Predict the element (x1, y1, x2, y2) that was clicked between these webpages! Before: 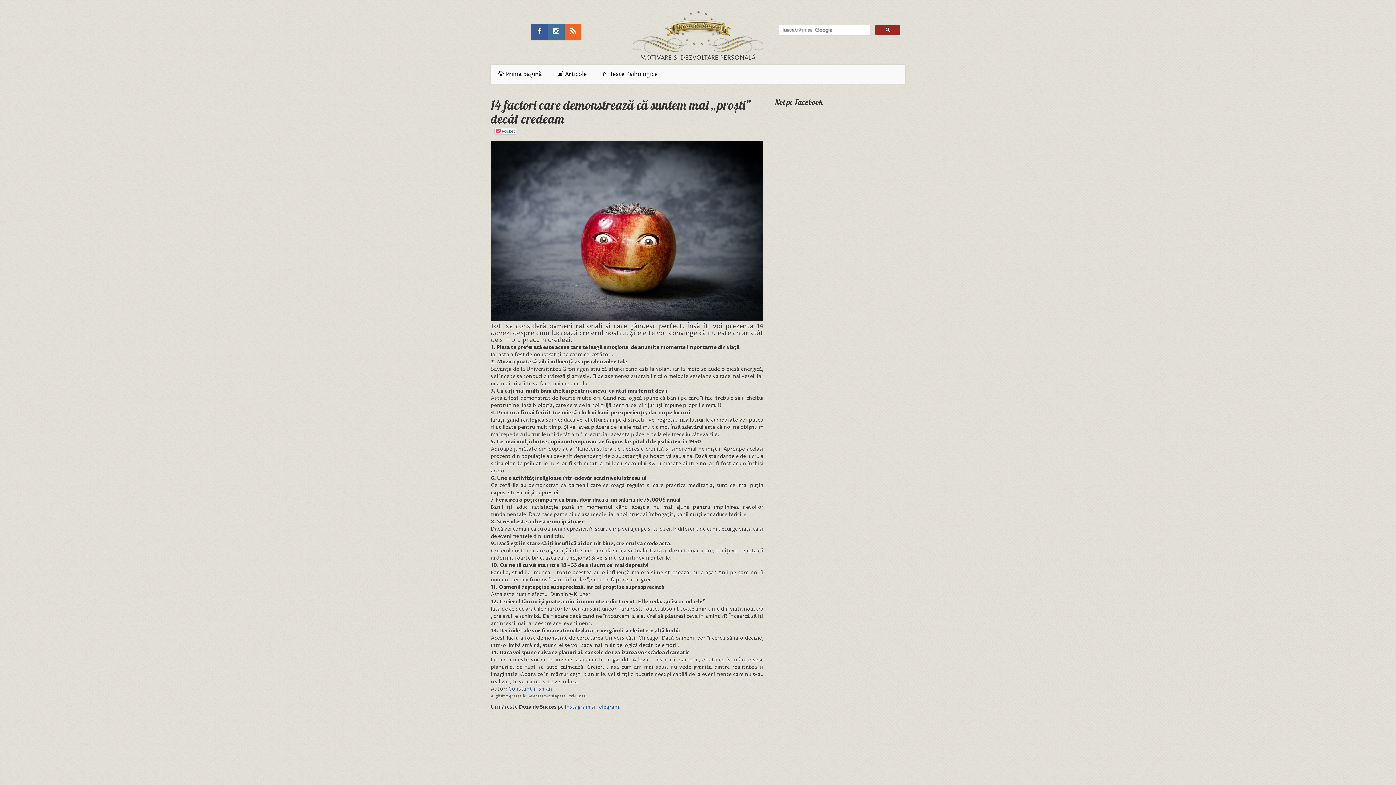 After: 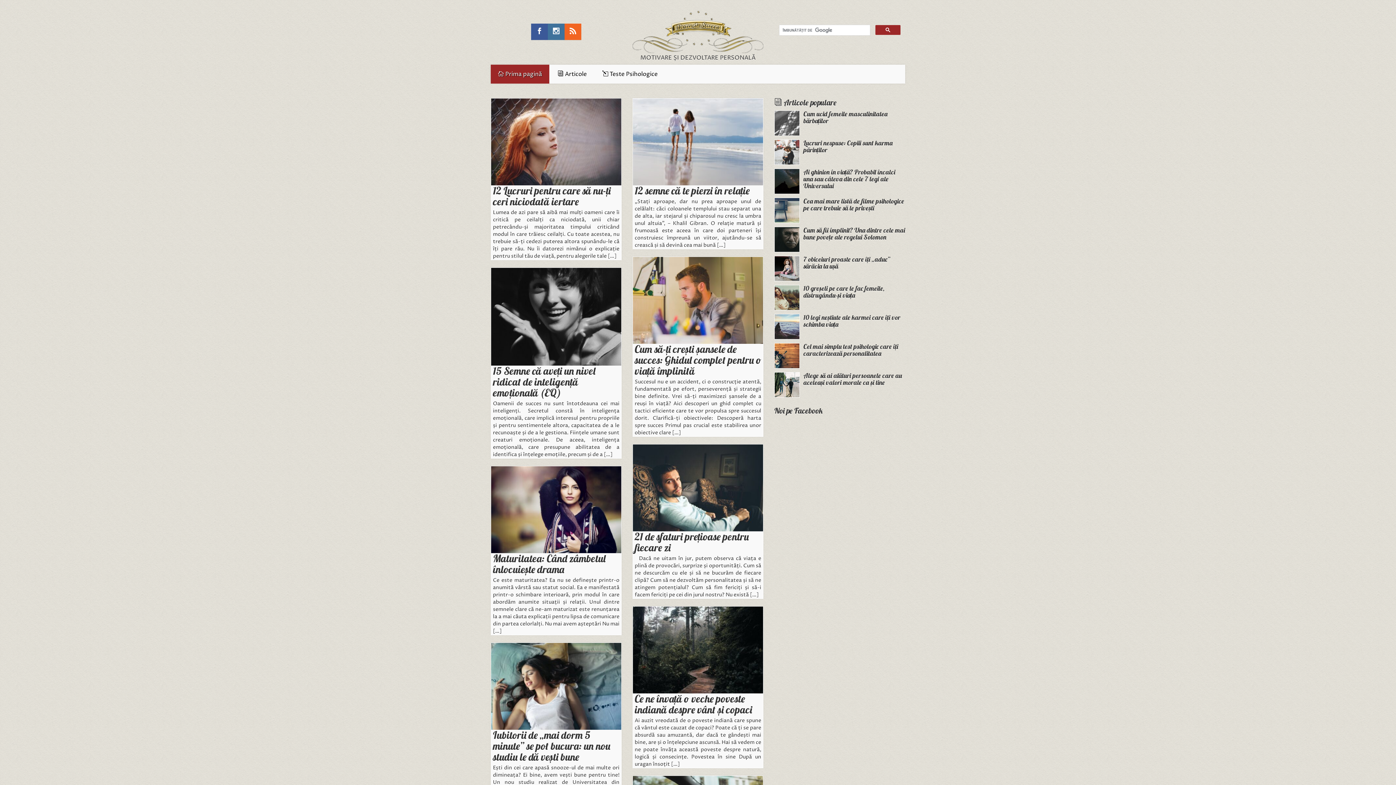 Action: bbox: (490, 64, 549, 83) label:  Prima pagină